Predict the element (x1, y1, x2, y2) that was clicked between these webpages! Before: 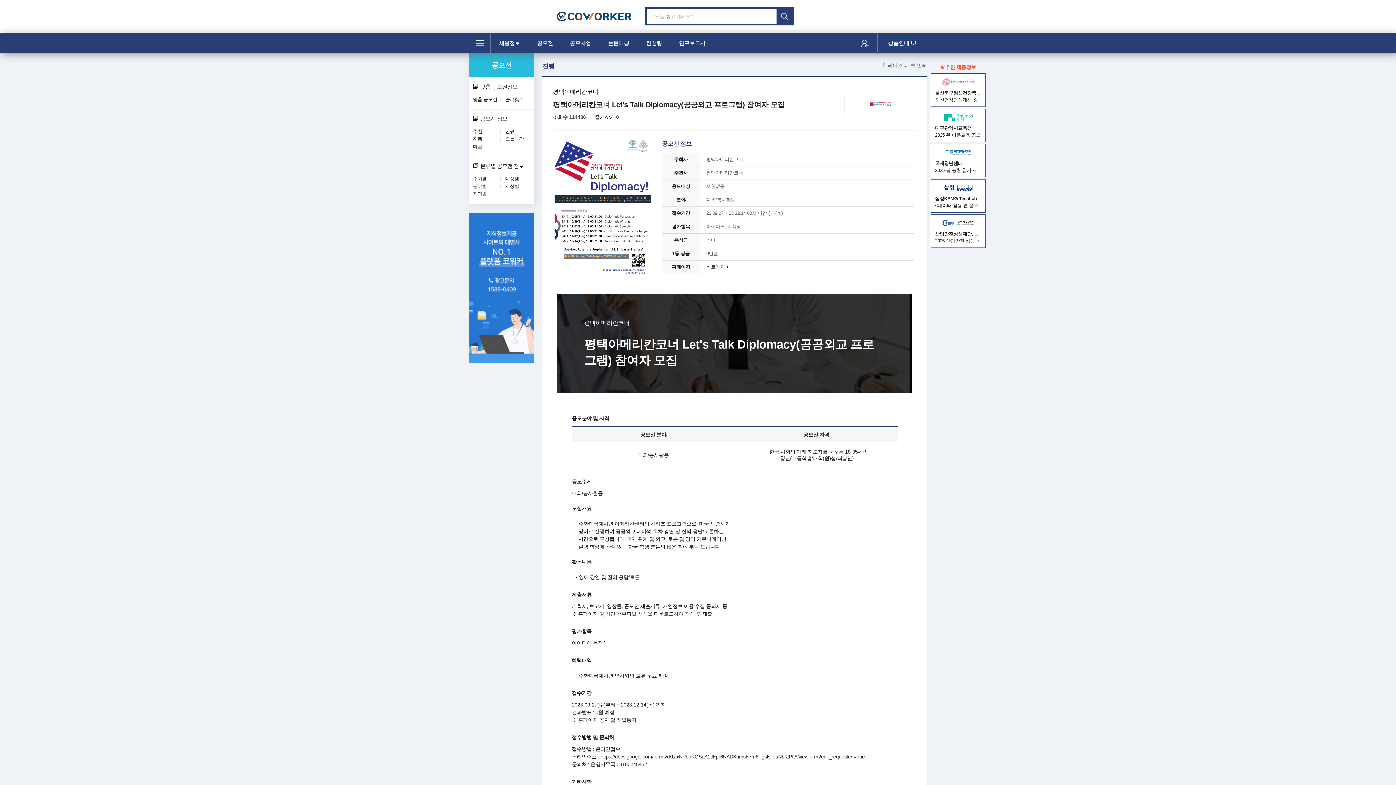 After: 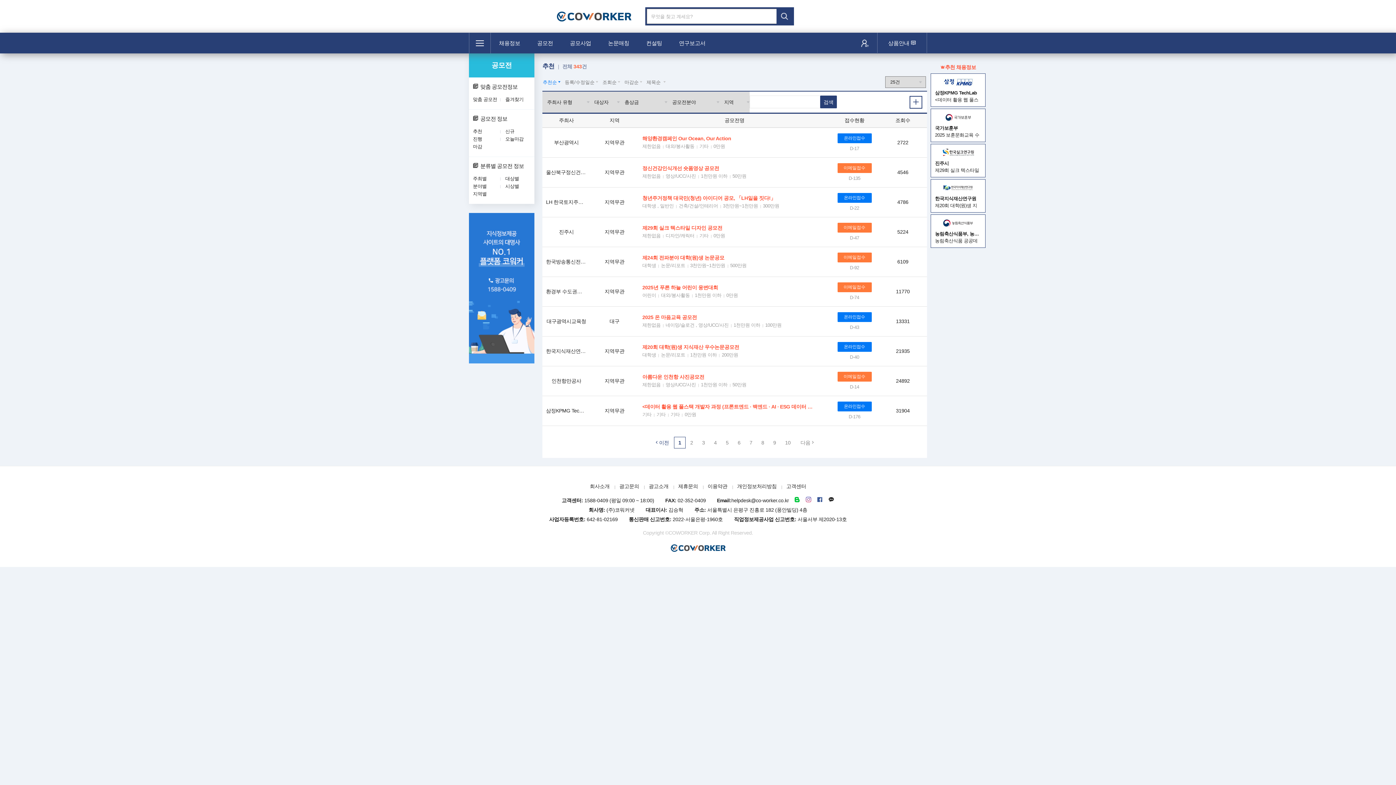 Action: label: 공모전 정보 bbox: (469, 109, 534, 128)